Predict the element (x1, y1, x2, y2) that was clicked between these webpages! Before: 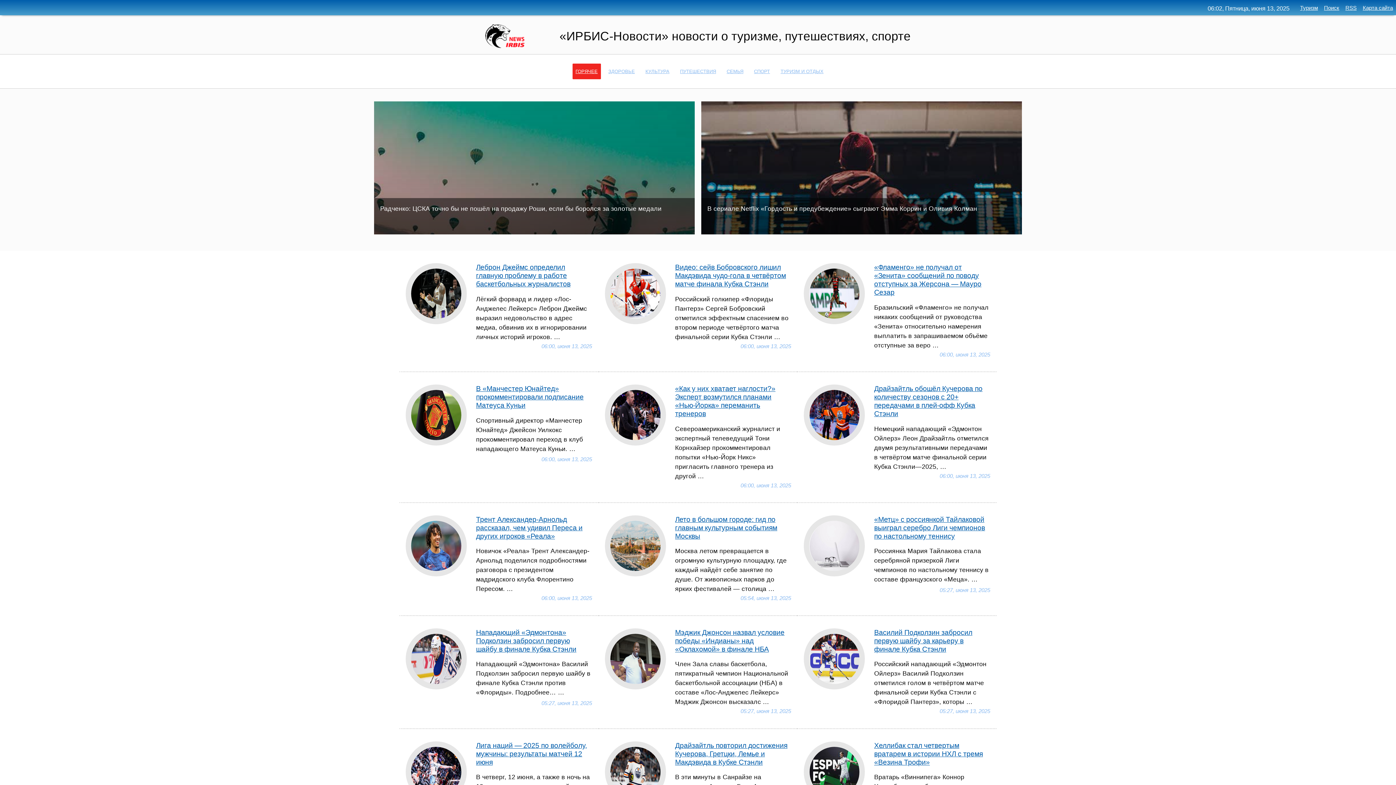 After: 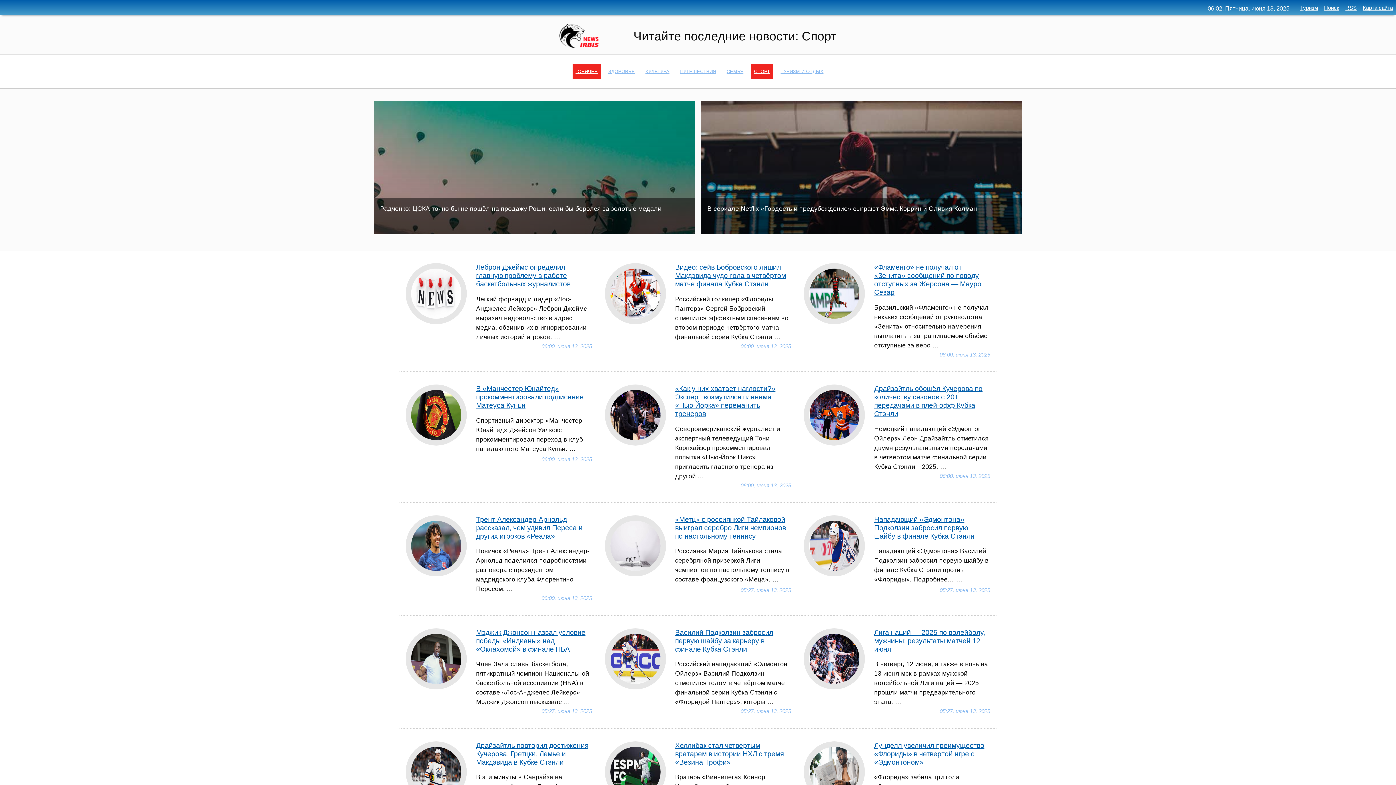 Action: label: СПОРТ bbox: (751, 63, 773, 79)